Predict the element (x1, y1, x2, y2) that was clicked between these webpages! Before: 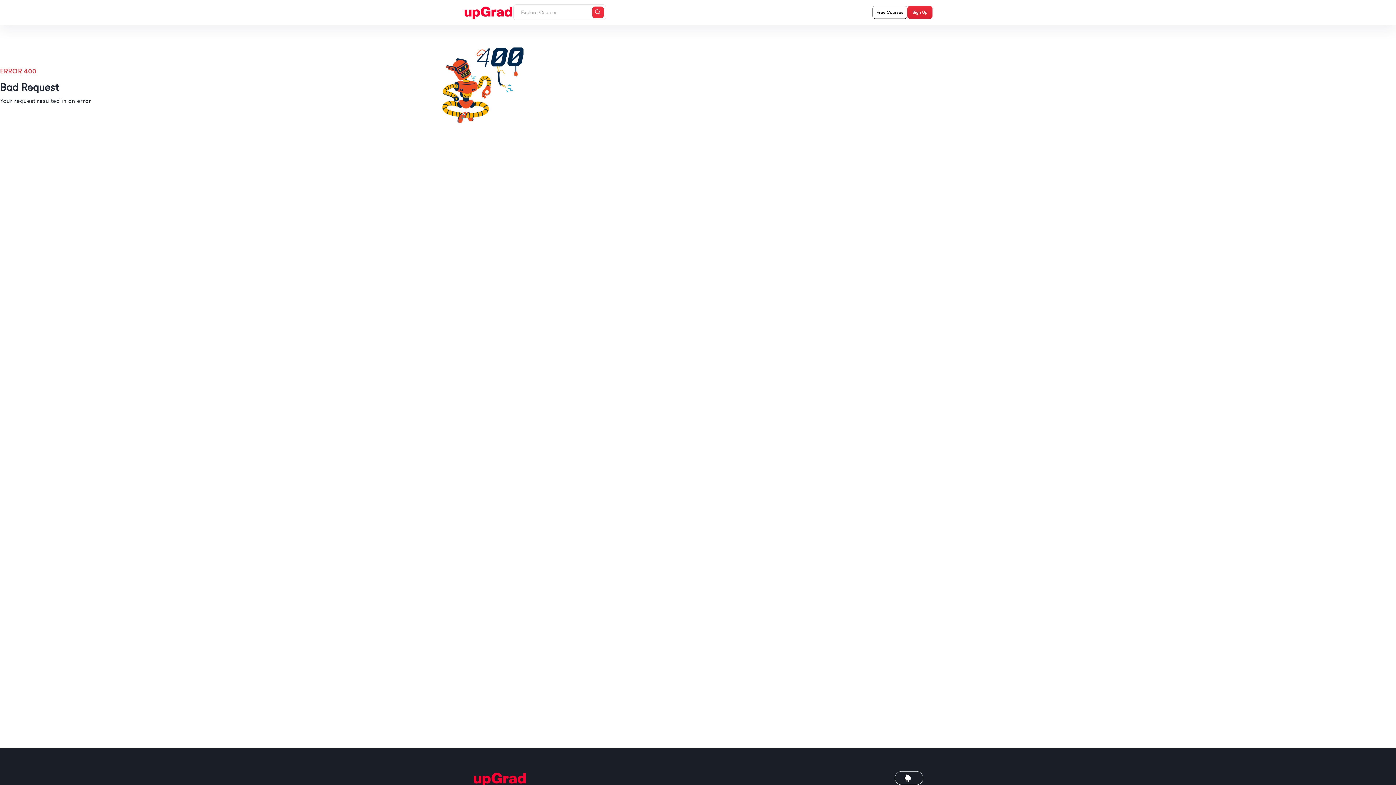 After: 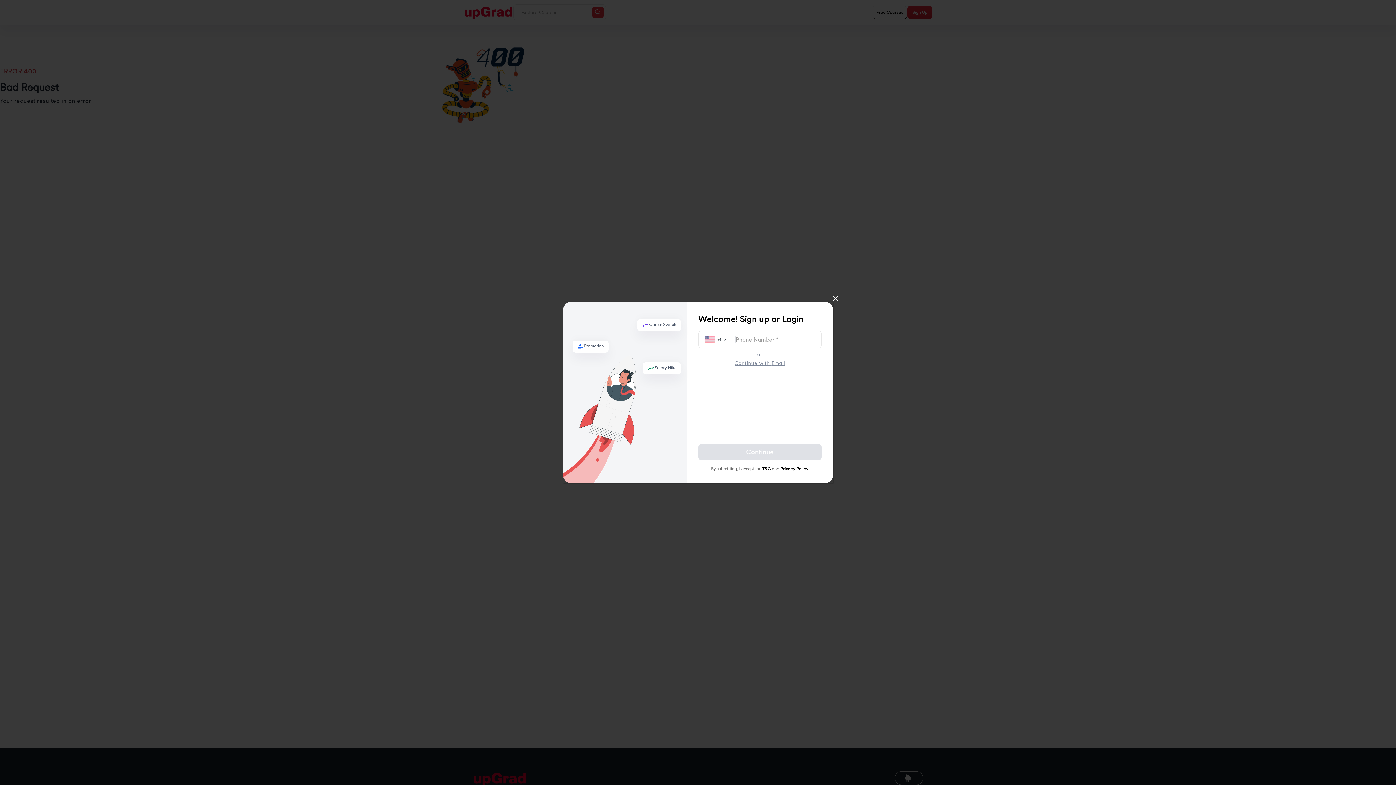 Action: label: Sign Up bbox: (907, 5, 932, 18)